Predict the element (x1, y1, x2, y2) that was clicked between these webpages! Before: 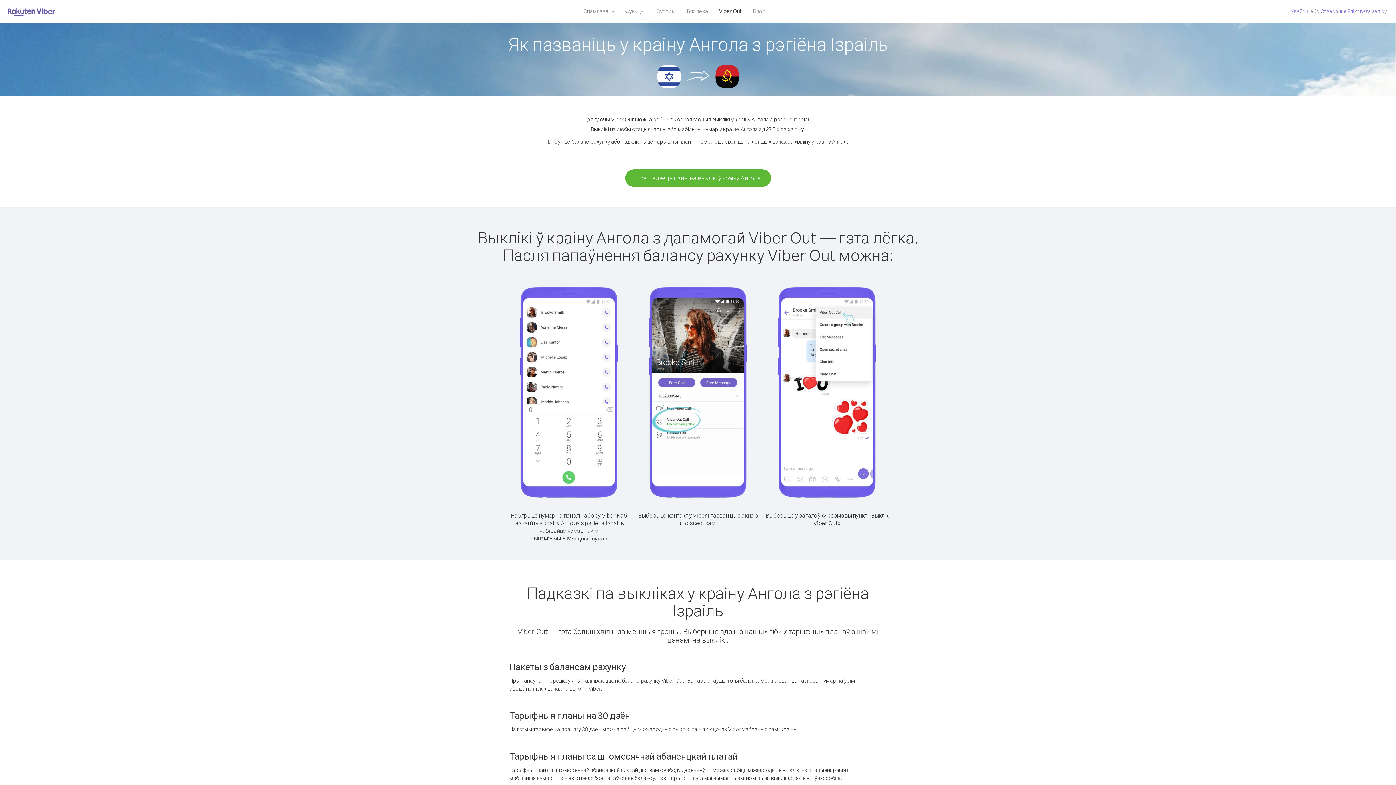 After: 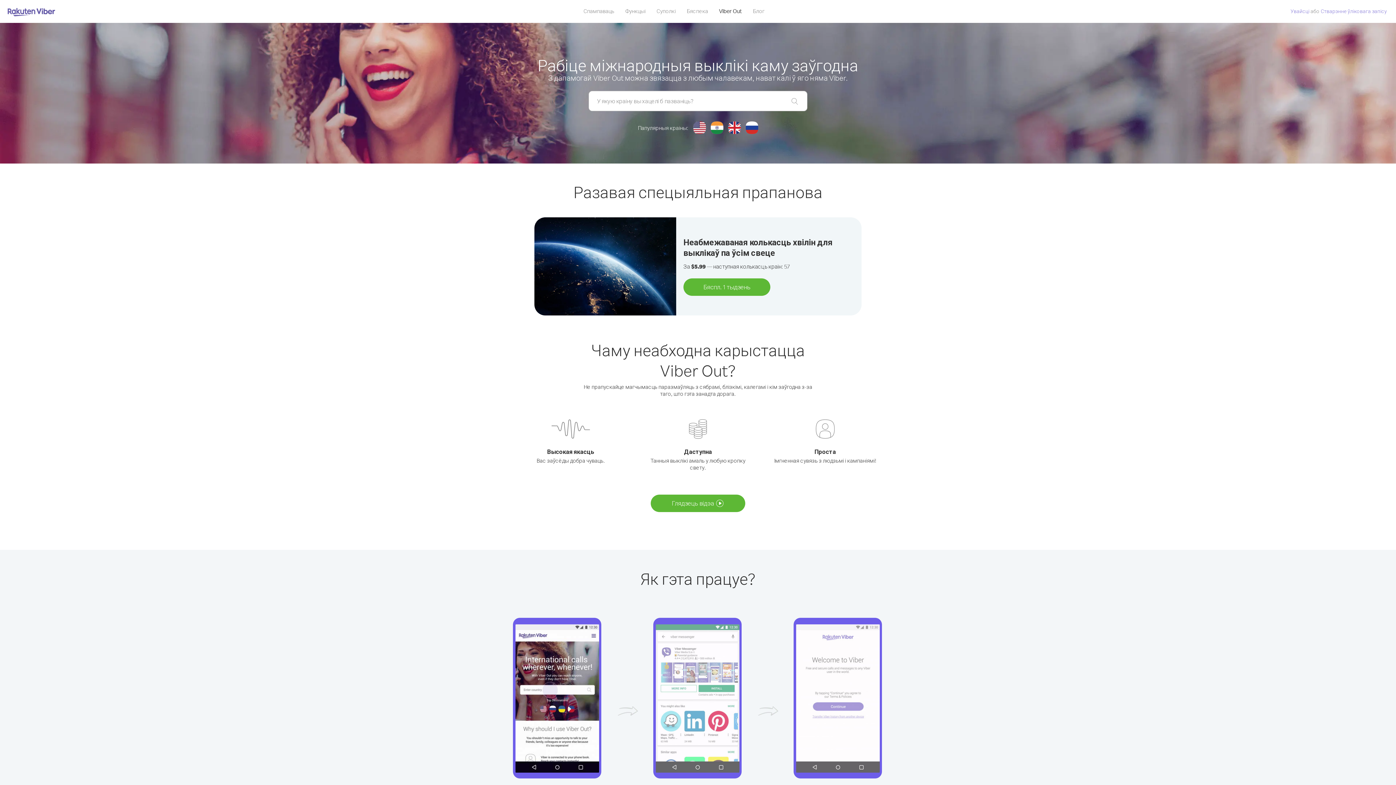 Action: bbox: (713, 5, 747, 16) label: Viber Out